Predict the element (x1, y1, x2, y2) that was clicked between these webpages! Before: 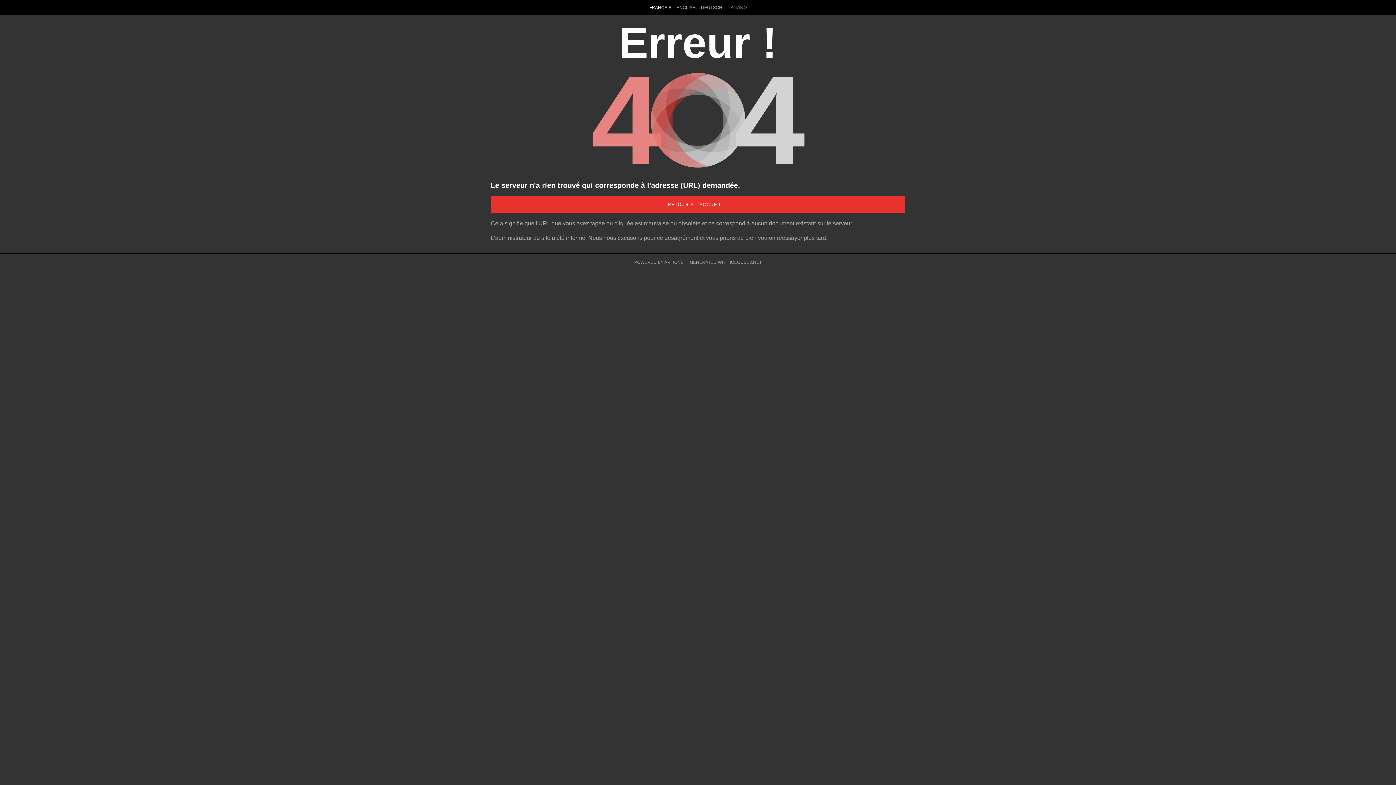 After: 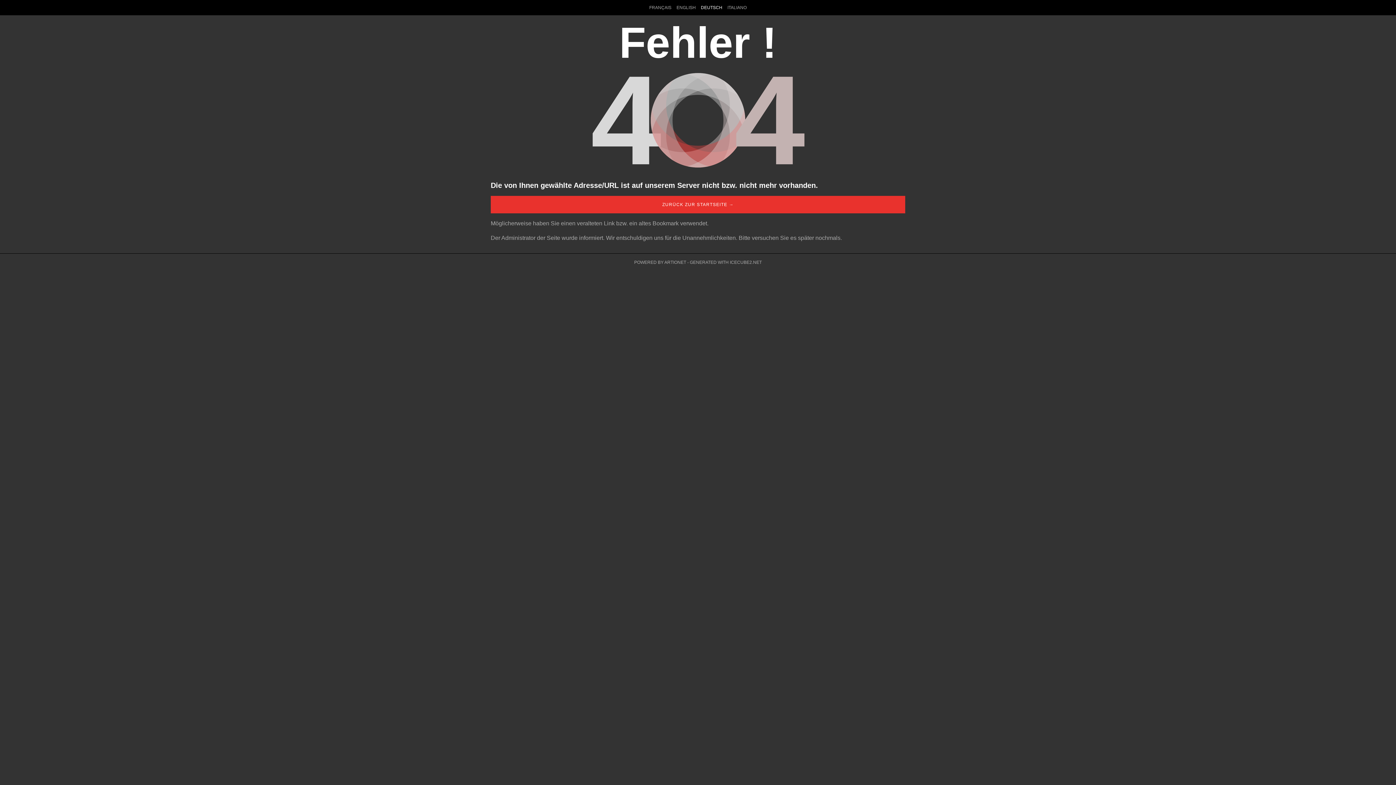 Action: bbox: (698, 0, 725, 15) label: DEUTSCH